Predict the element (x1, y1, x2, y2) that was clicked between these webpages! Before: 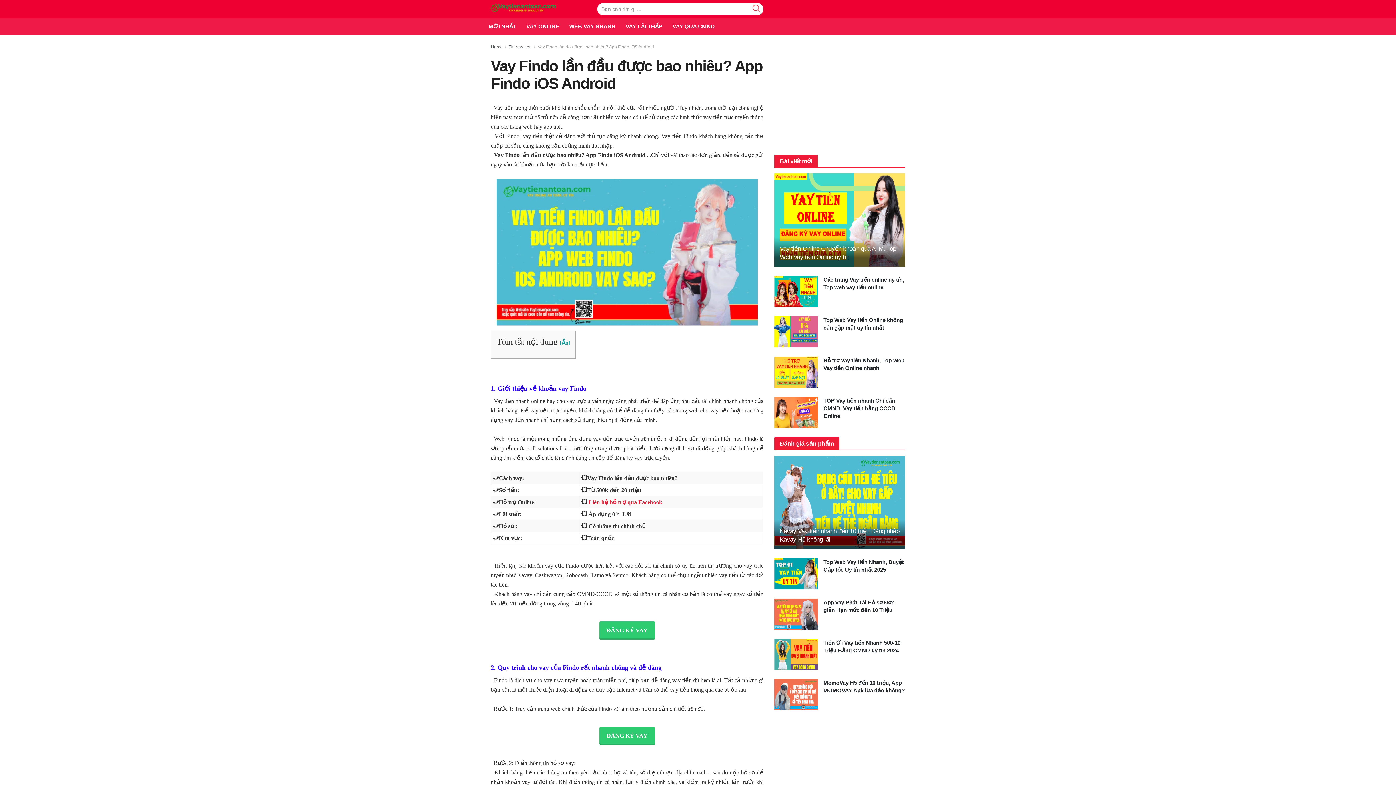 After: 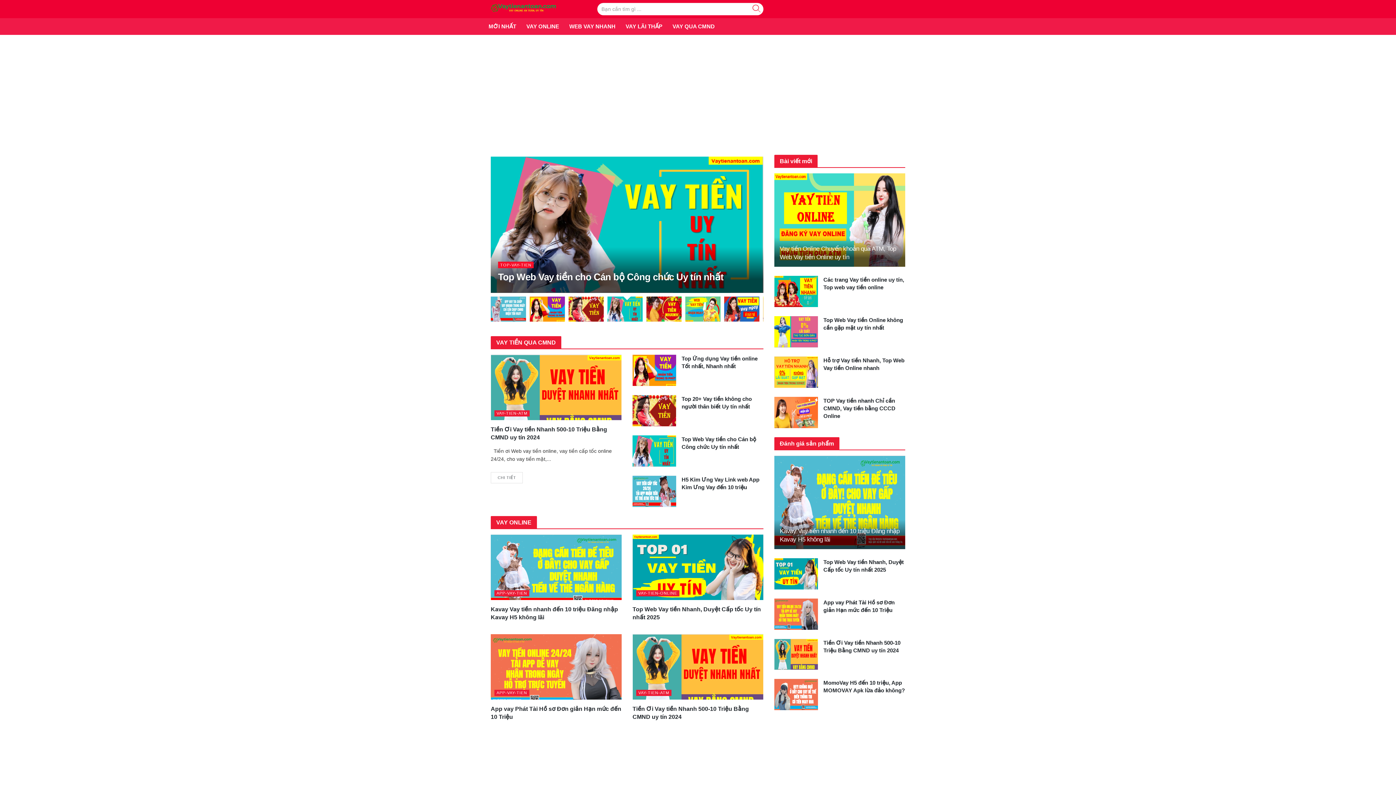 Action: bbox: (490, 4, 556, 10)